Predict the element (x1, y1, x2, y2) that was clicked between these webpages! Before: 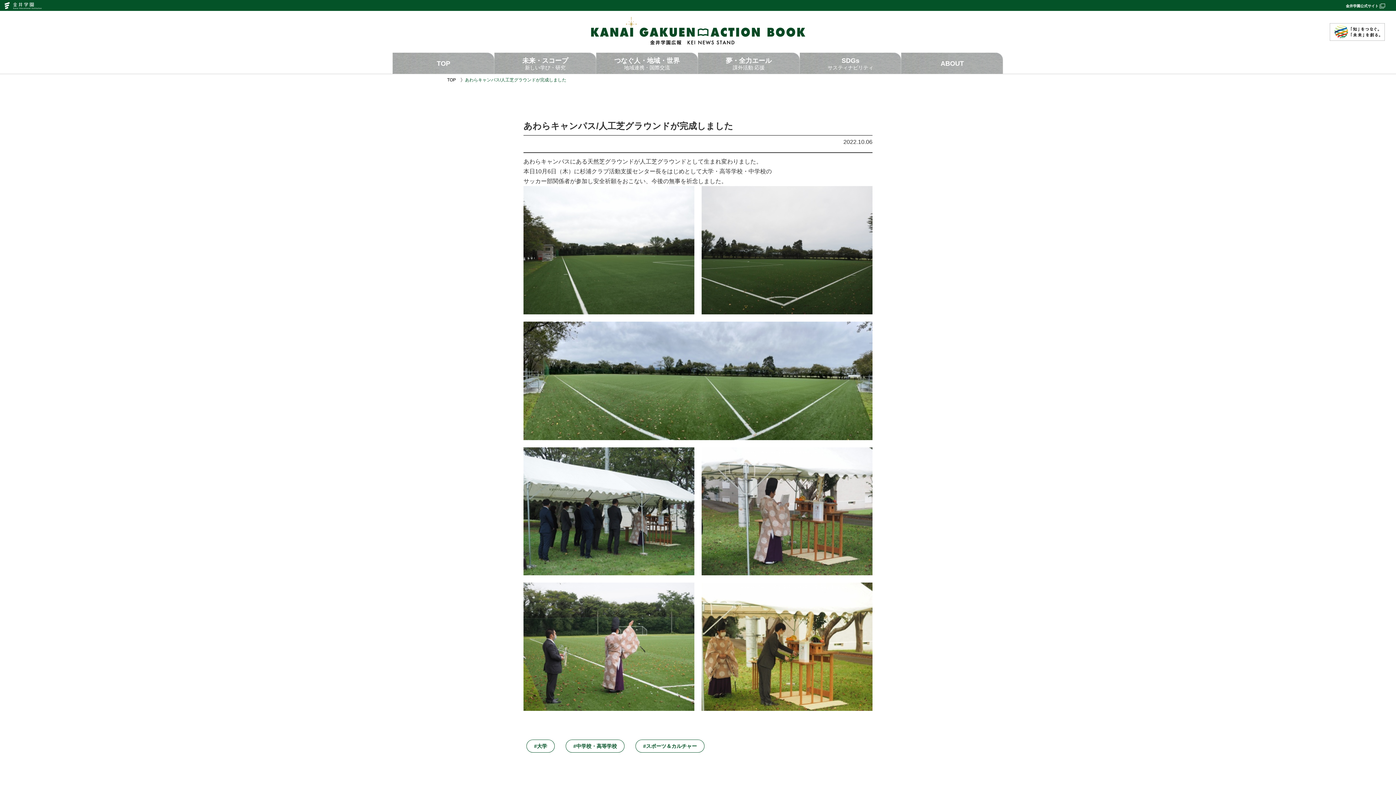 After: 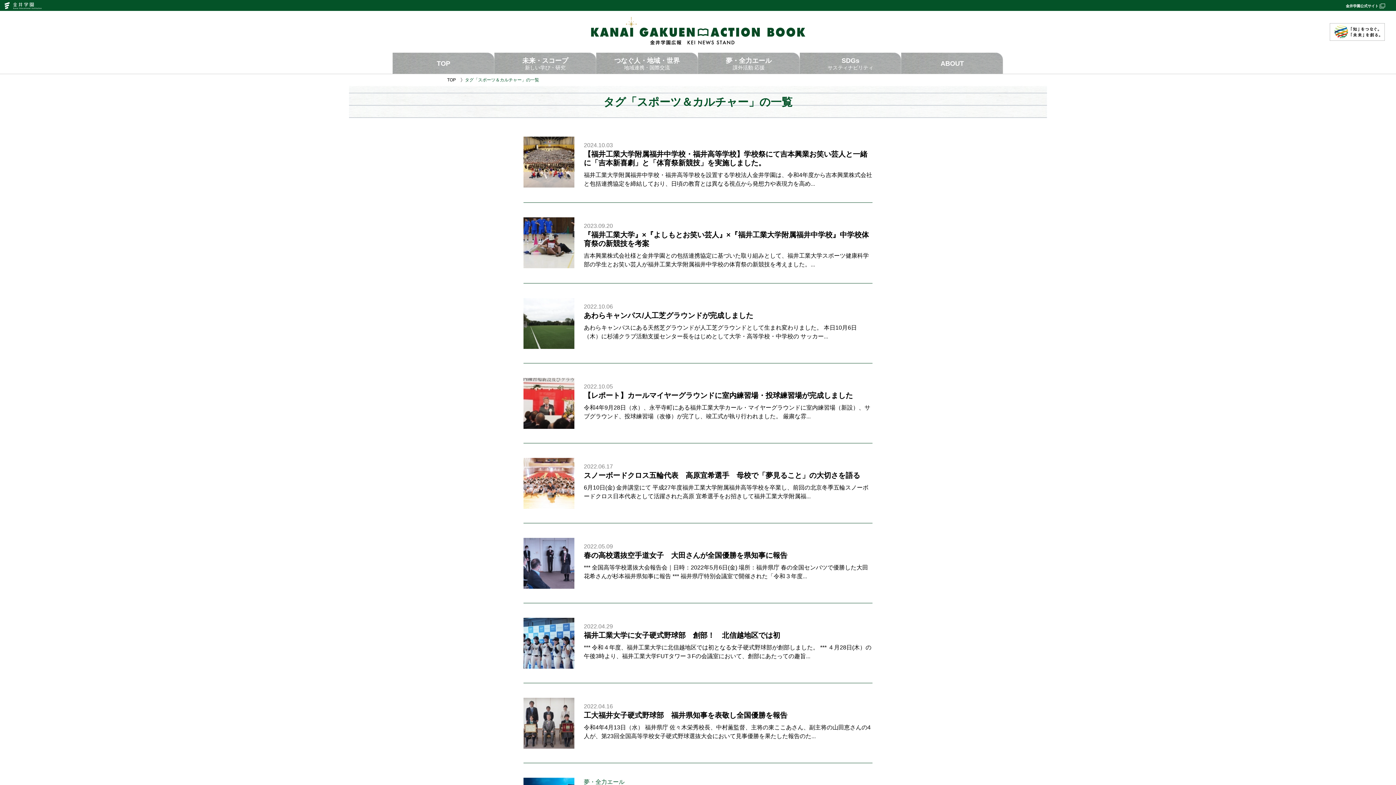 Action: bbox: (635, 739, 704, 753) label: #スポーツ＆カルチャー